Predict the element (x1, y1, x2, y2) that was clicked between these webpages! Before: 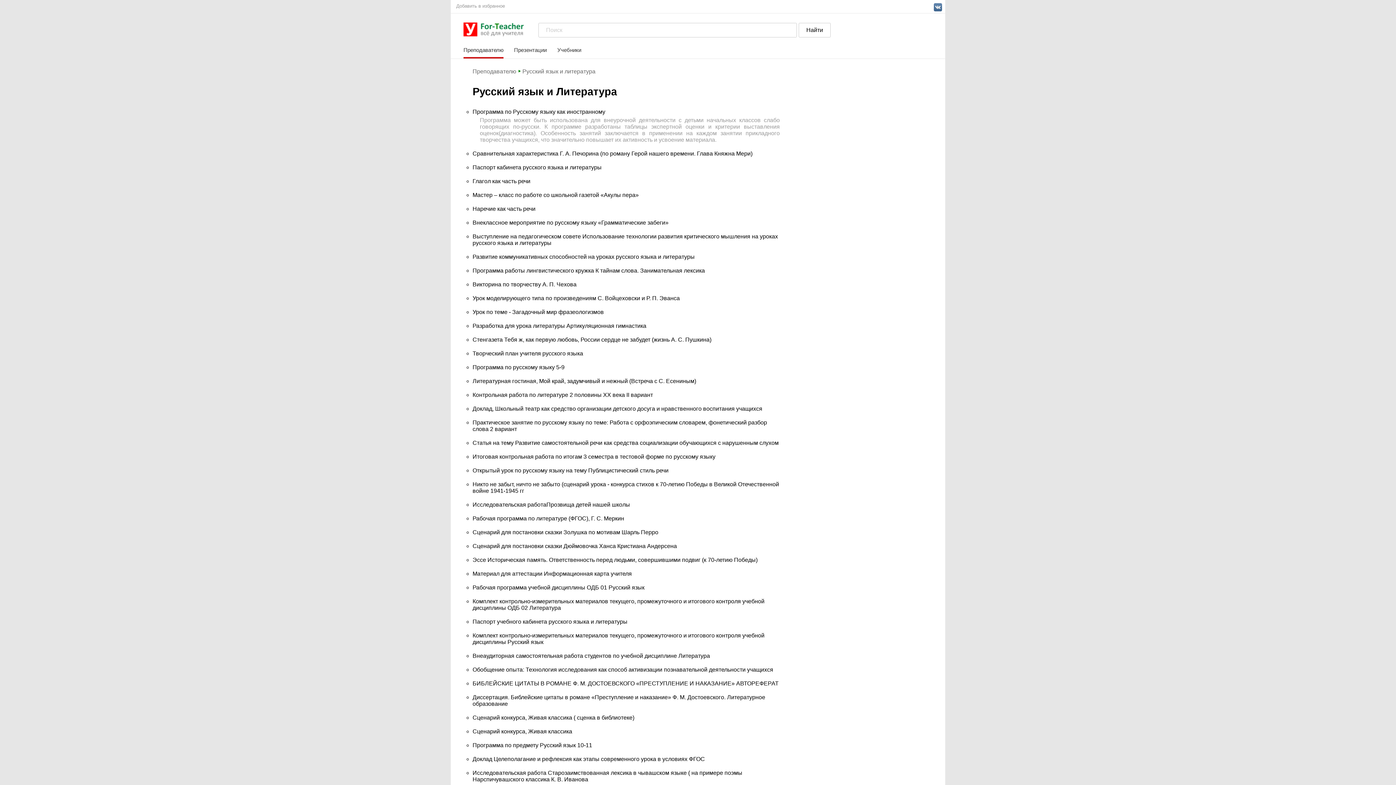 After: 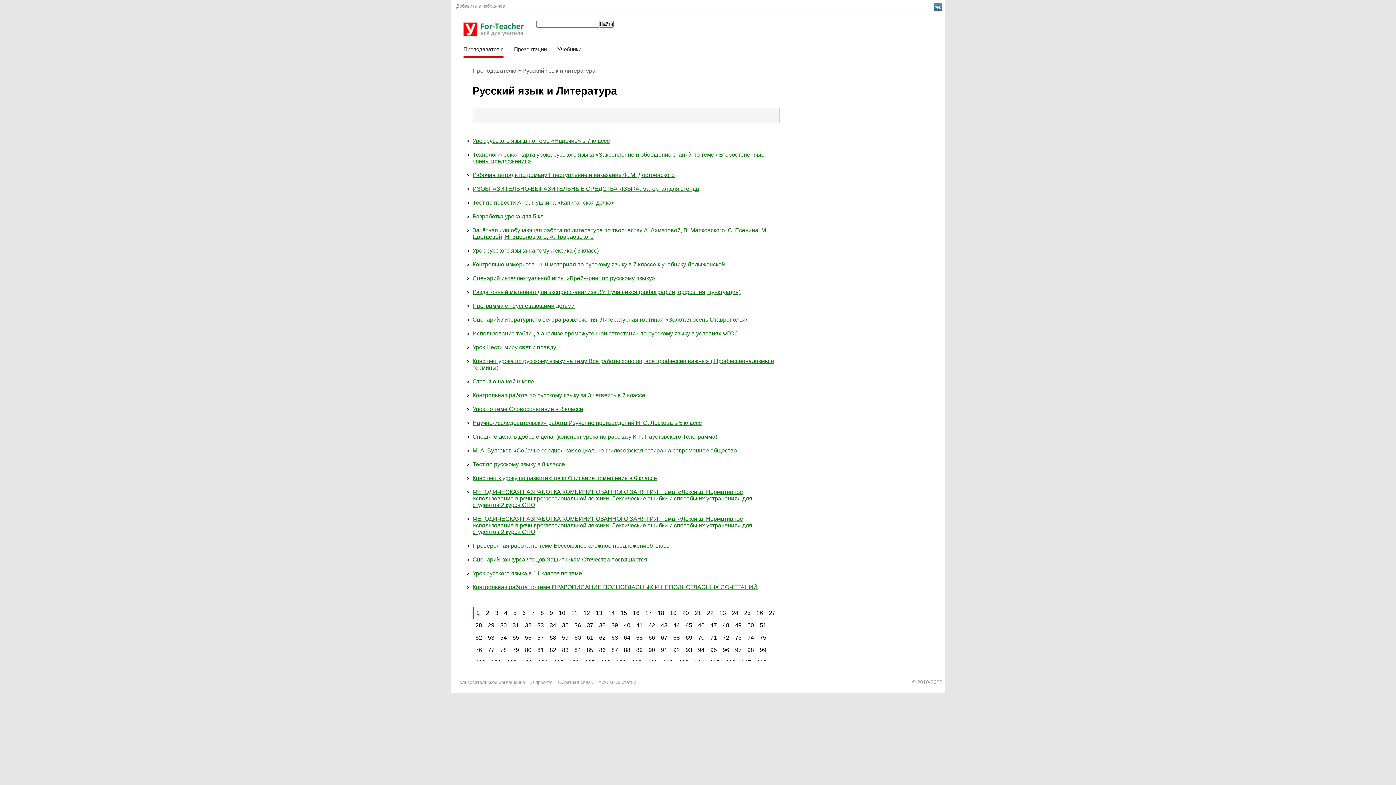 Action: bbox: (522, 68, 595, 74) label: Русский язык и литература